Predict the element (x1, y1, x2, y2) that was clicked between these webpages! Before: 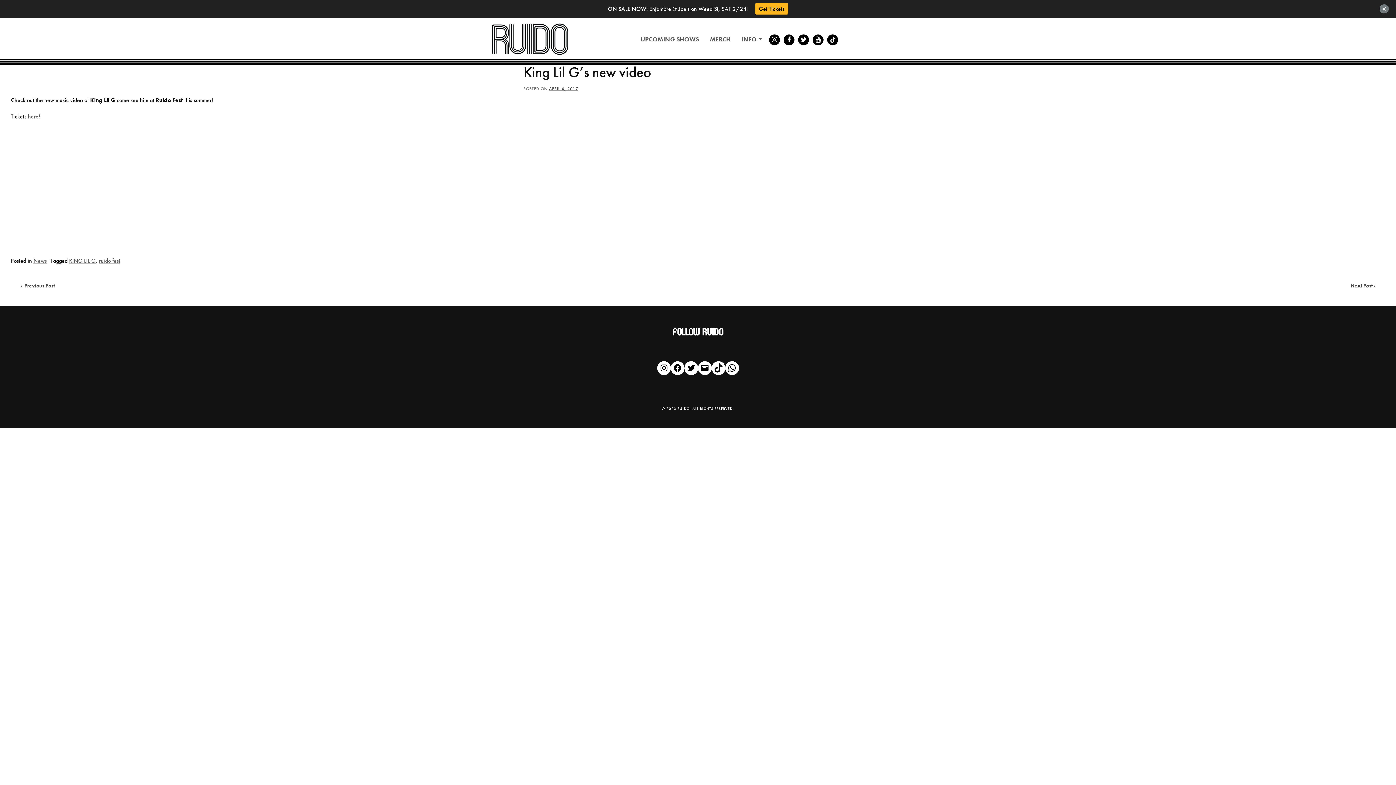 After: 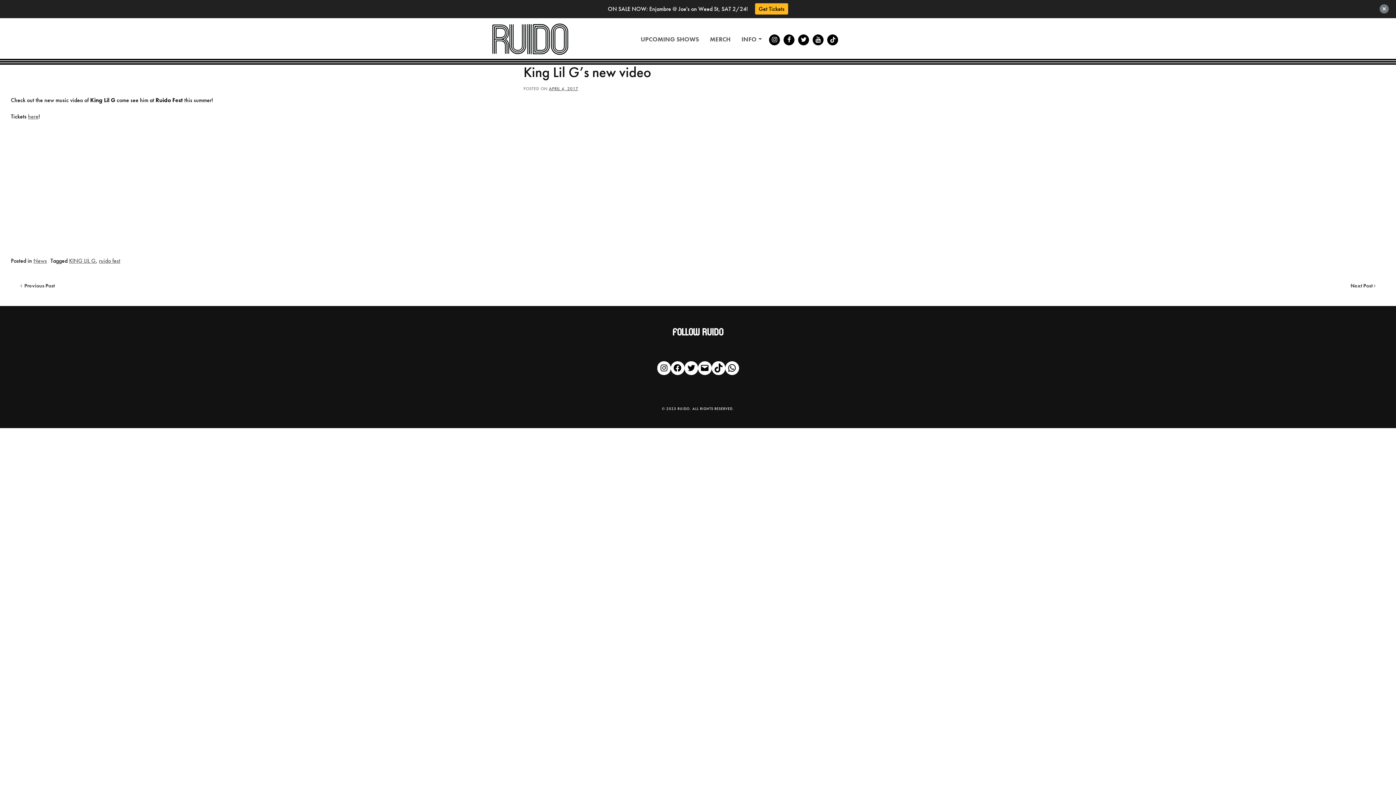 Action: bbox: (549, 85, 578, 91) label: APRIL 4, 2017